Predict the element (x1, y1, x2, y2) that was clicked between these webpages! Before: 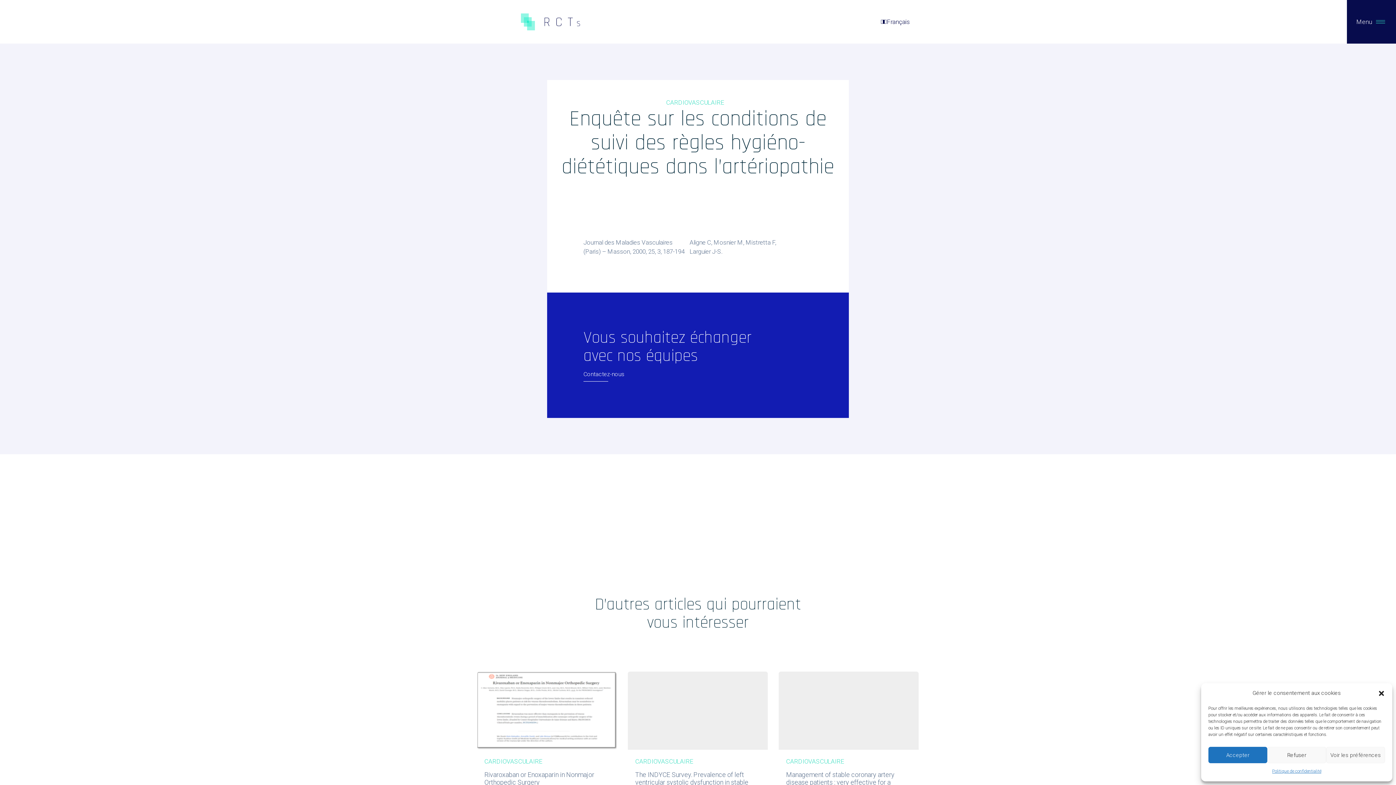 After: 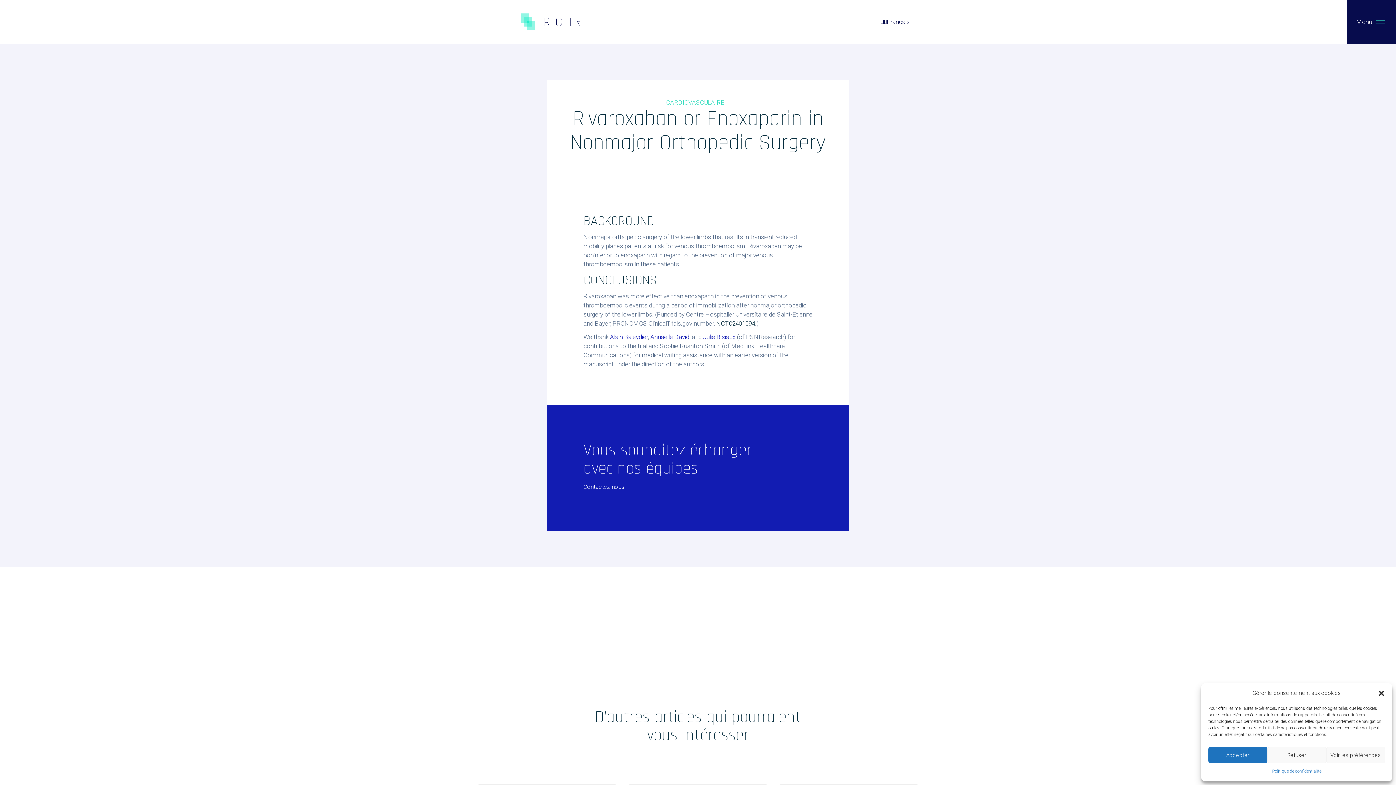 Action: bbox: (477, 672, 617, 798)